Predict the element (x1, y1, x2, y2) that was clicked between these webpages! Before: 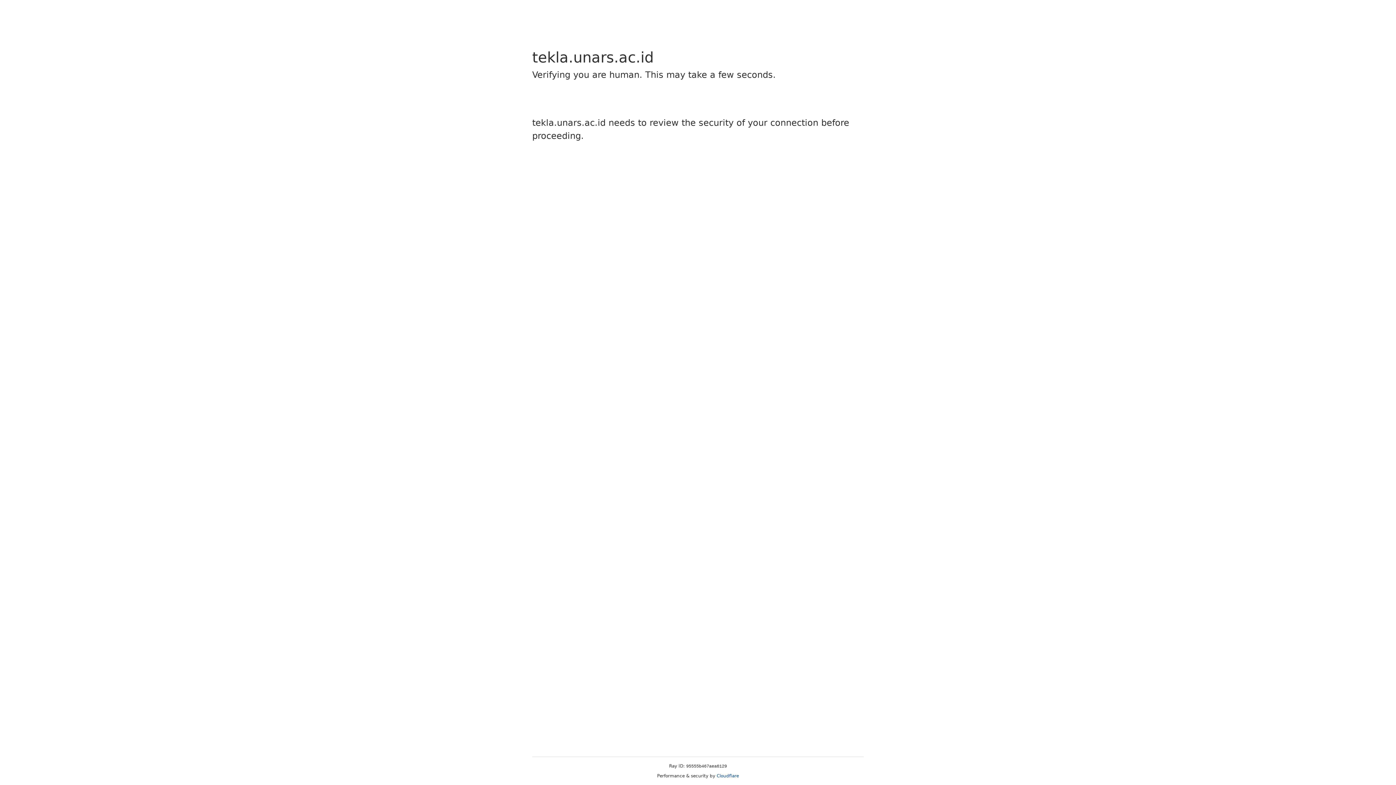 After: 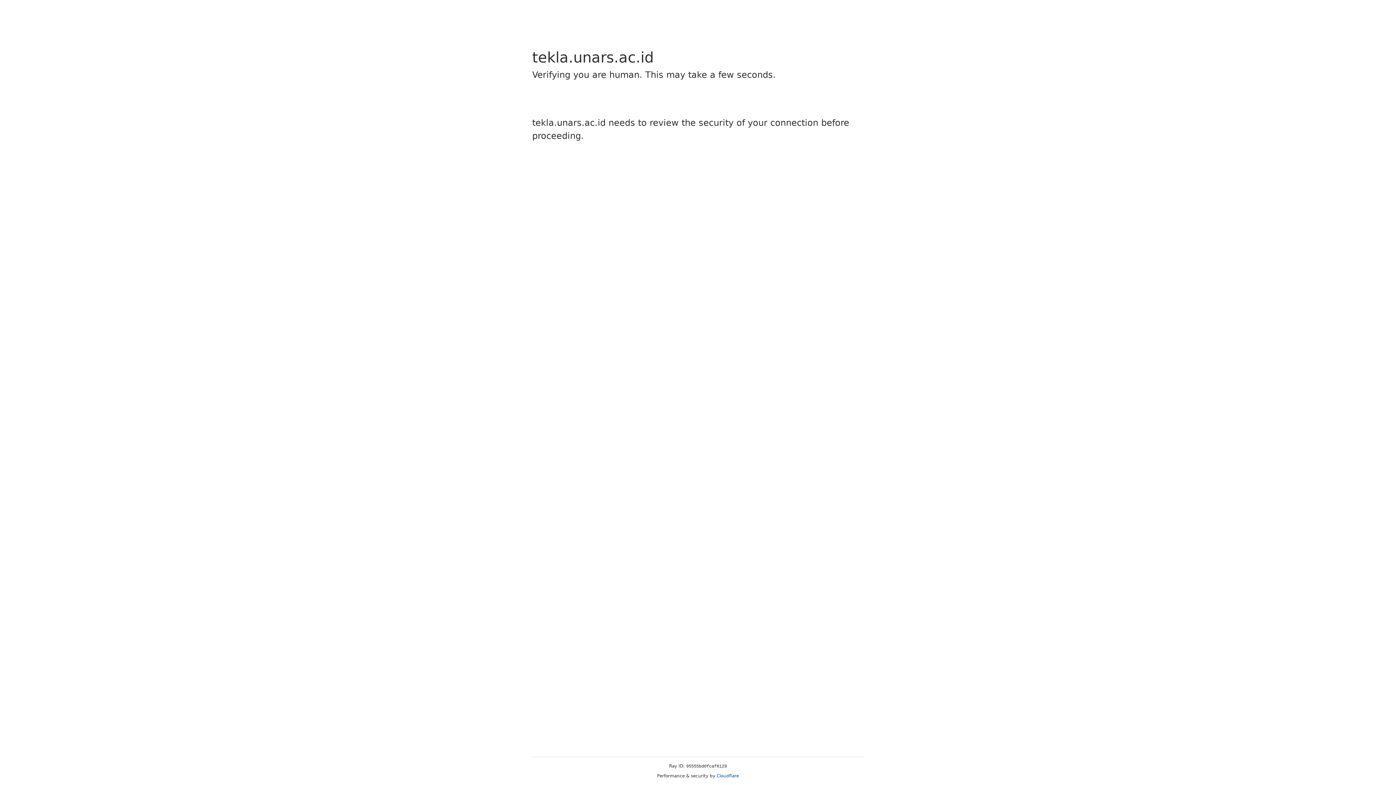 Action: label: Cloudflare bbox: (716, 773, 739, 778)